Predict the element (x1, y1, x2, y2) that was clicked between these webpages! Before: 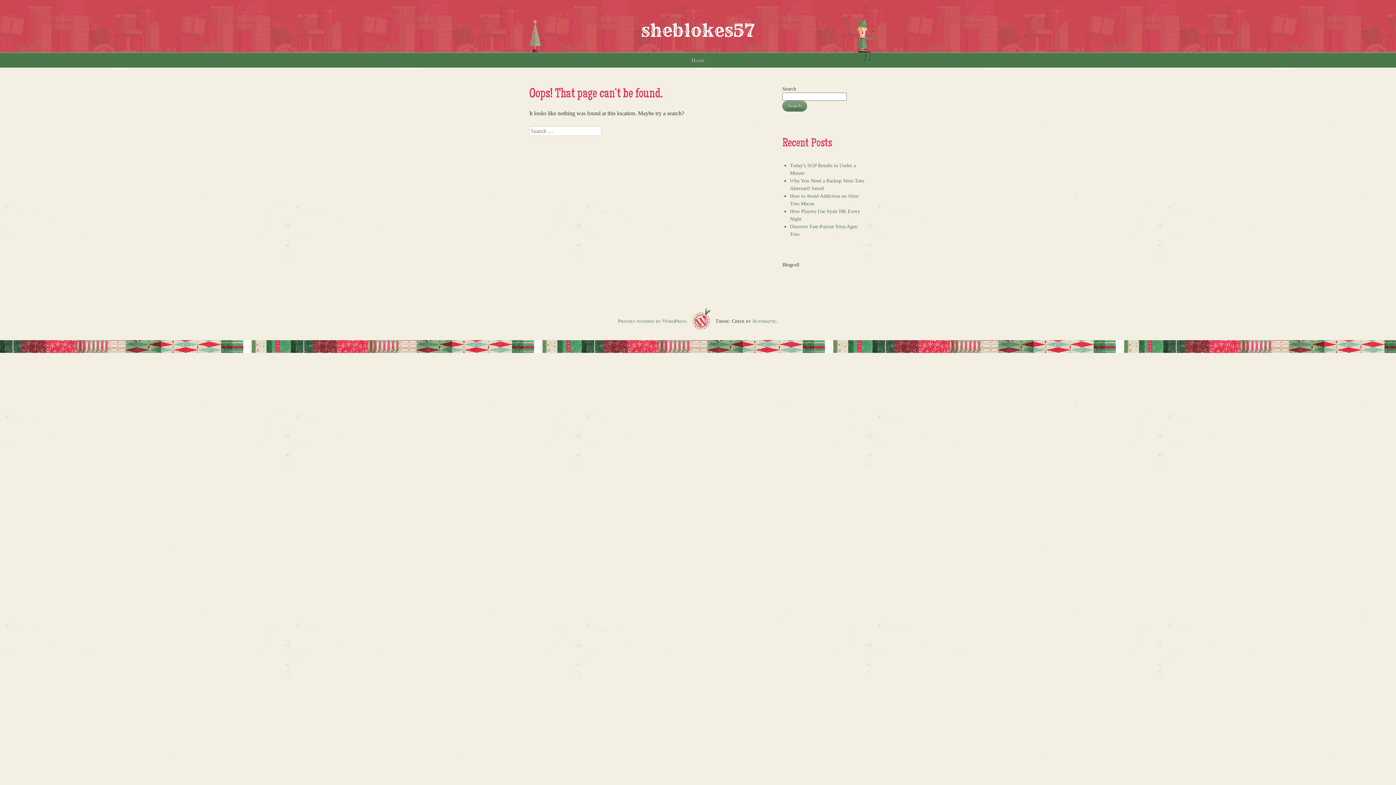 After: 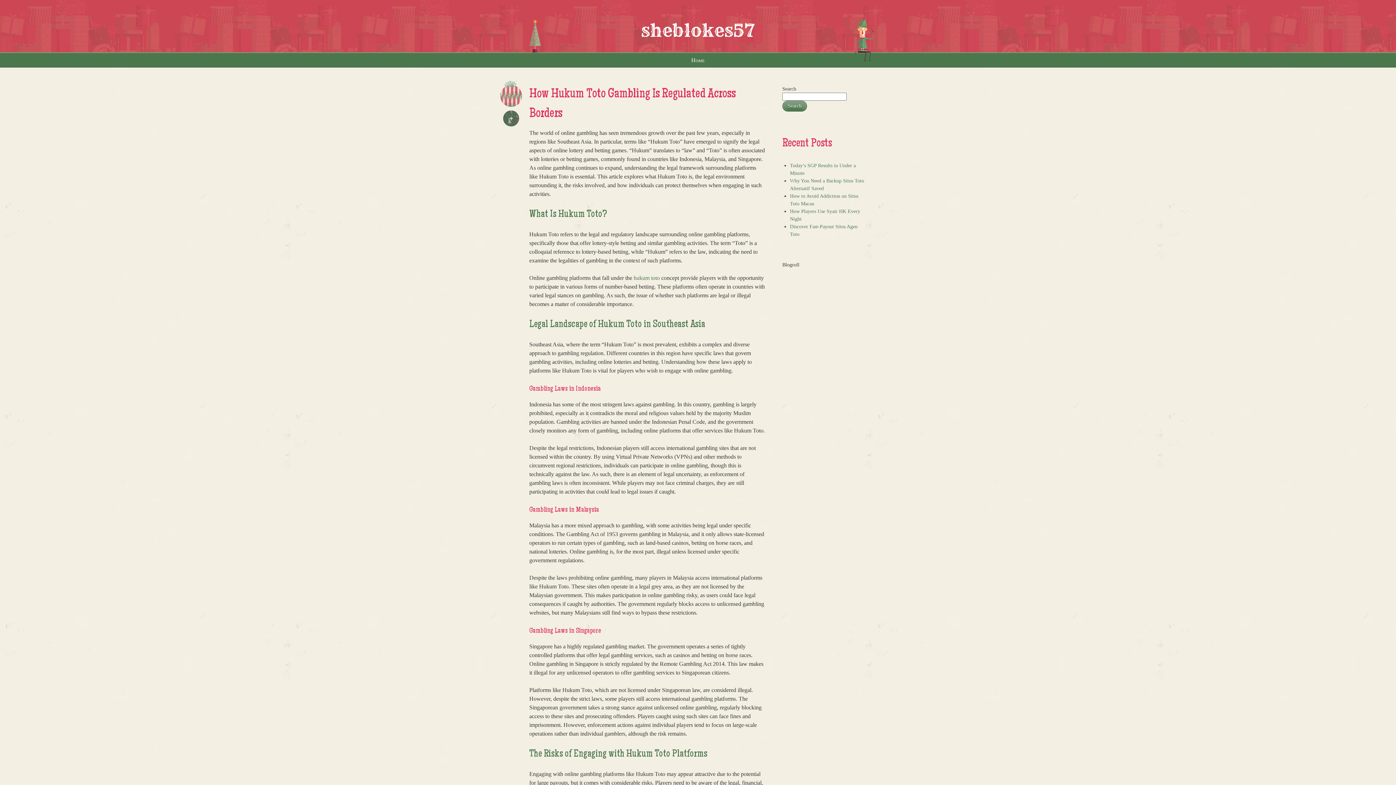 Action: label: Home bbox: (691, 57, 704, 63)